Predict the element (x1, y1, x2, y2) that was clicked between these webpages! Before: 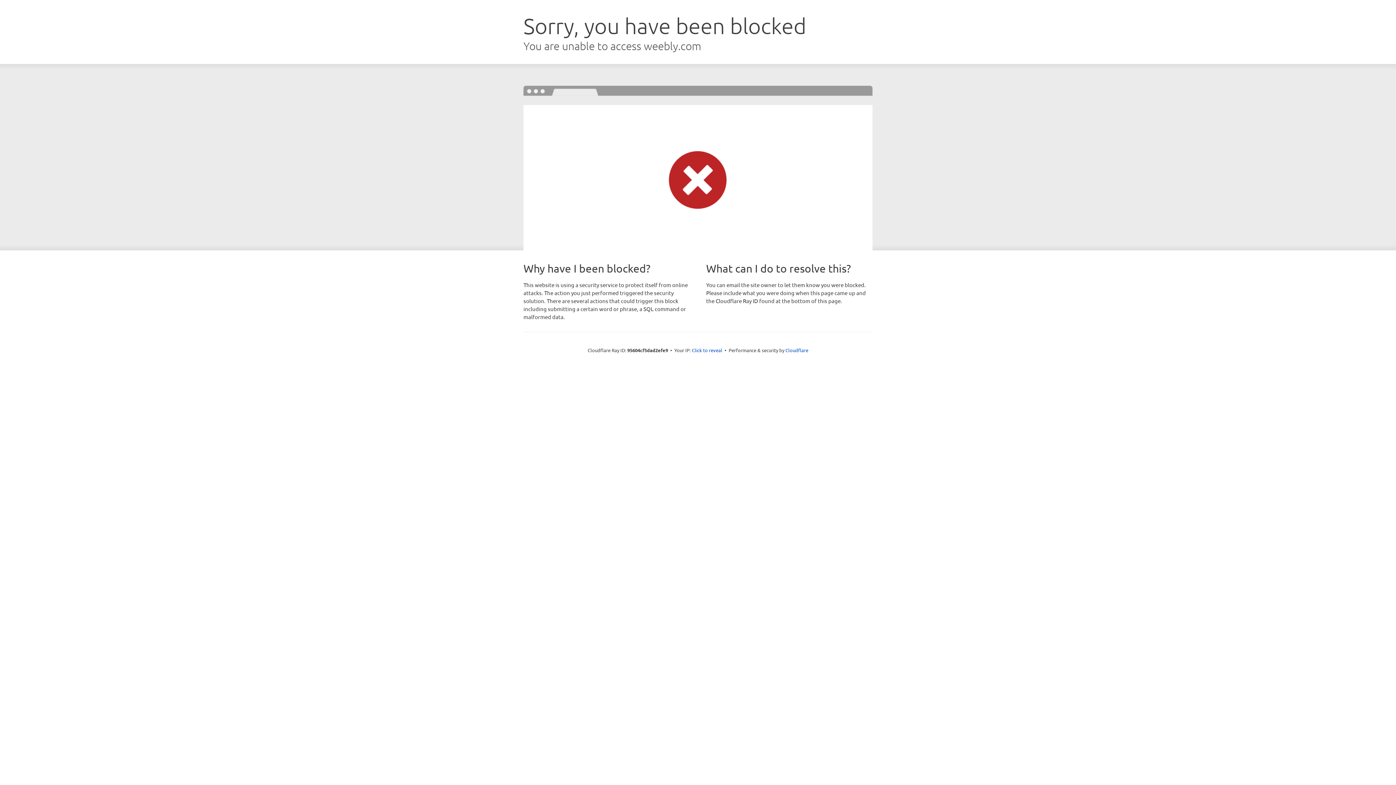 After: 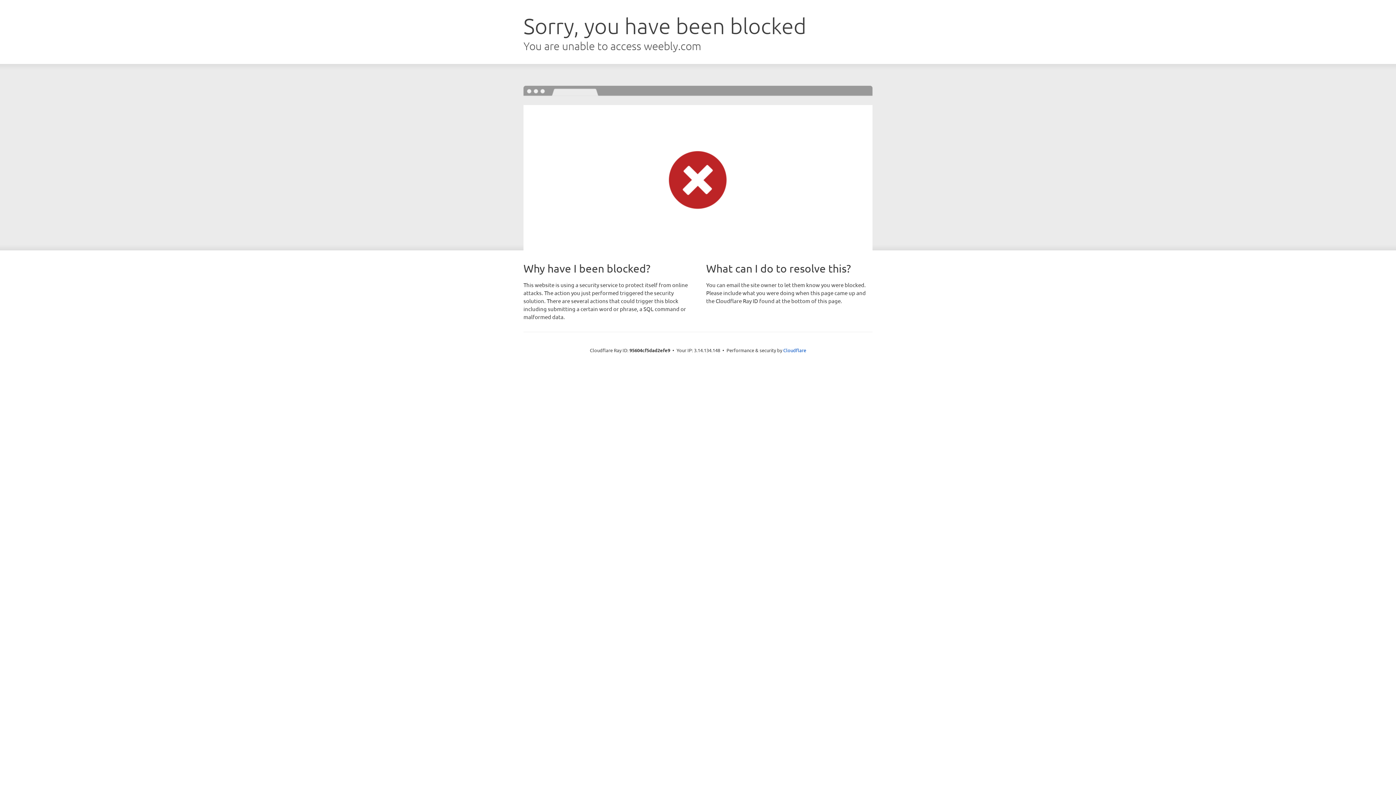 Action: bbox: (692, 346, 722, 353) label: Click to reveal